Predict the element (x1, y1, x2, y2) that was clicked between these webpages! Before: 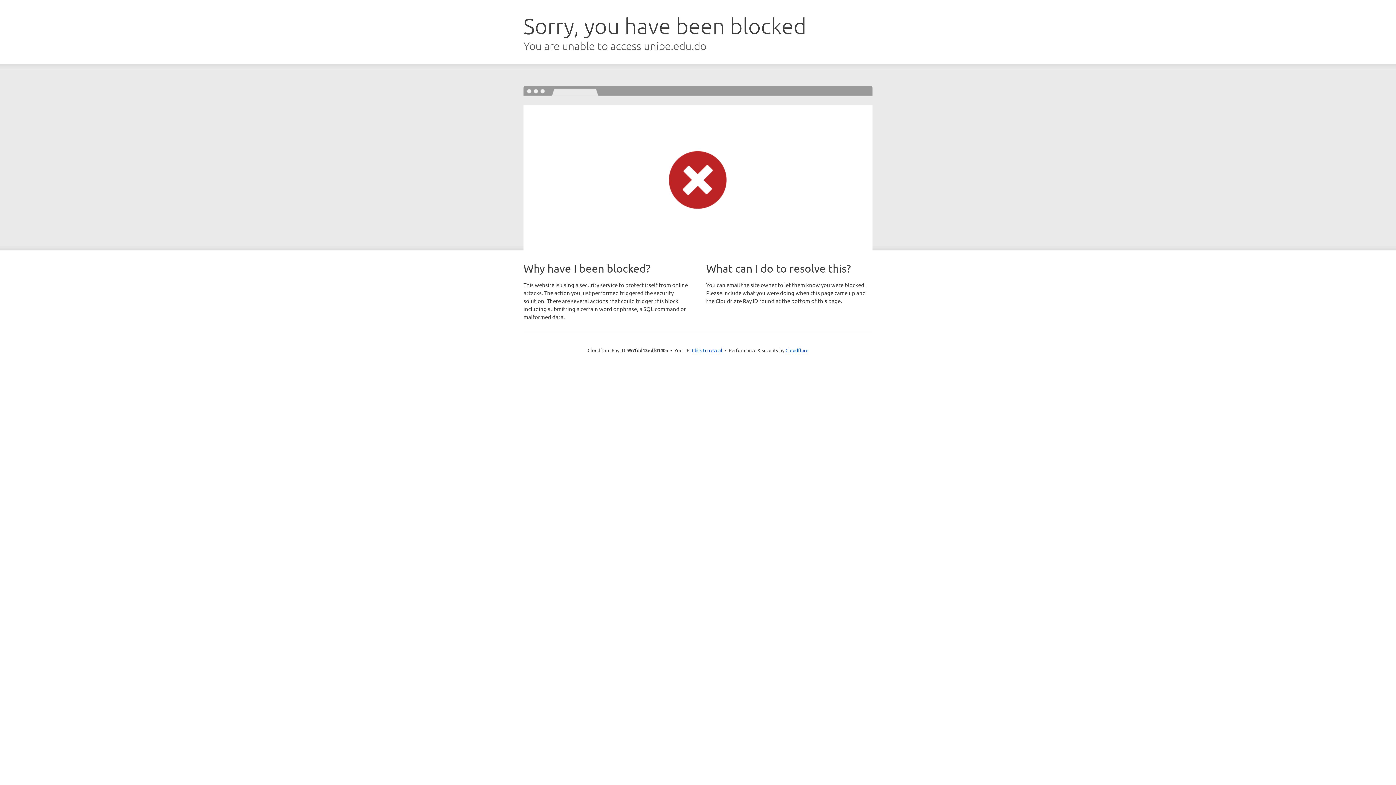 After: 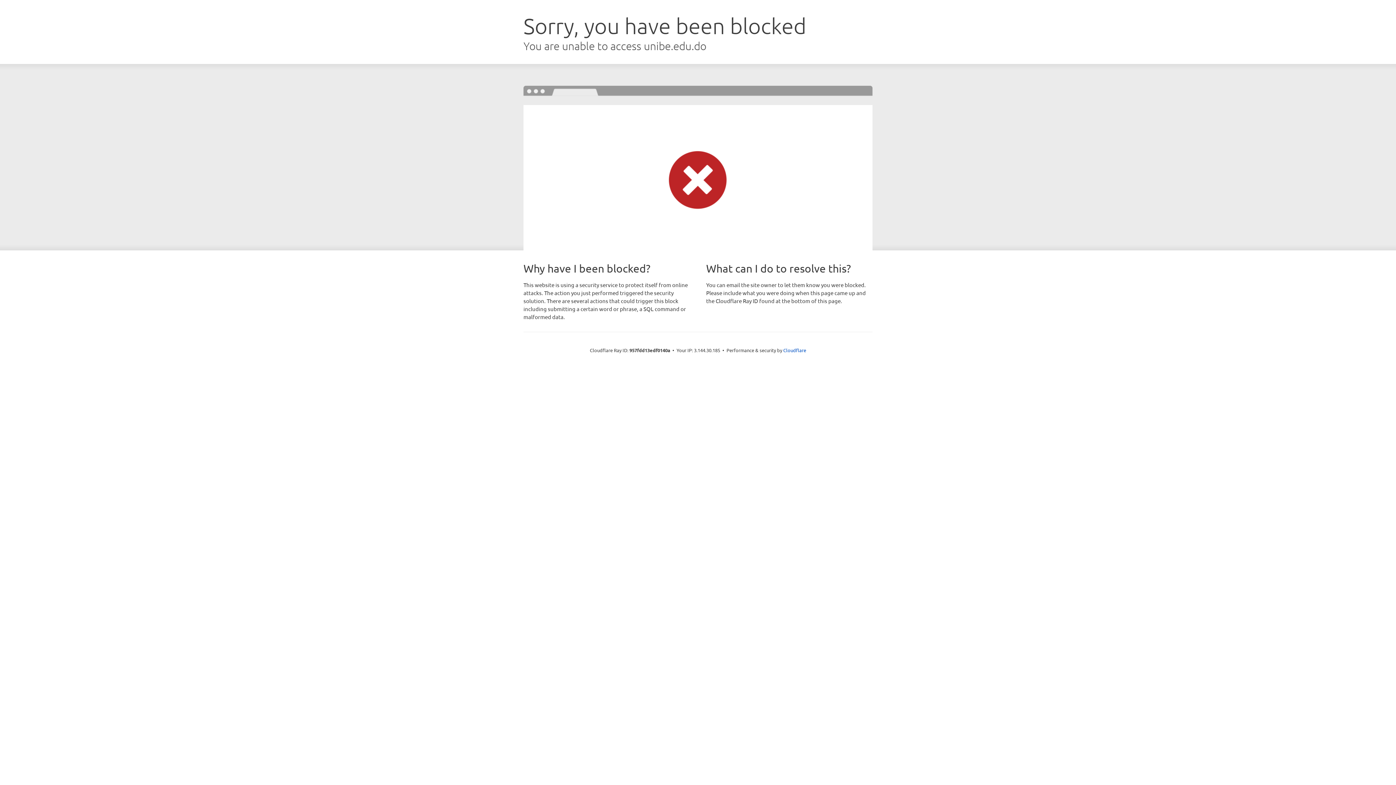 Action: label: Click to reveal bbox: (692, 346, 722, 353)